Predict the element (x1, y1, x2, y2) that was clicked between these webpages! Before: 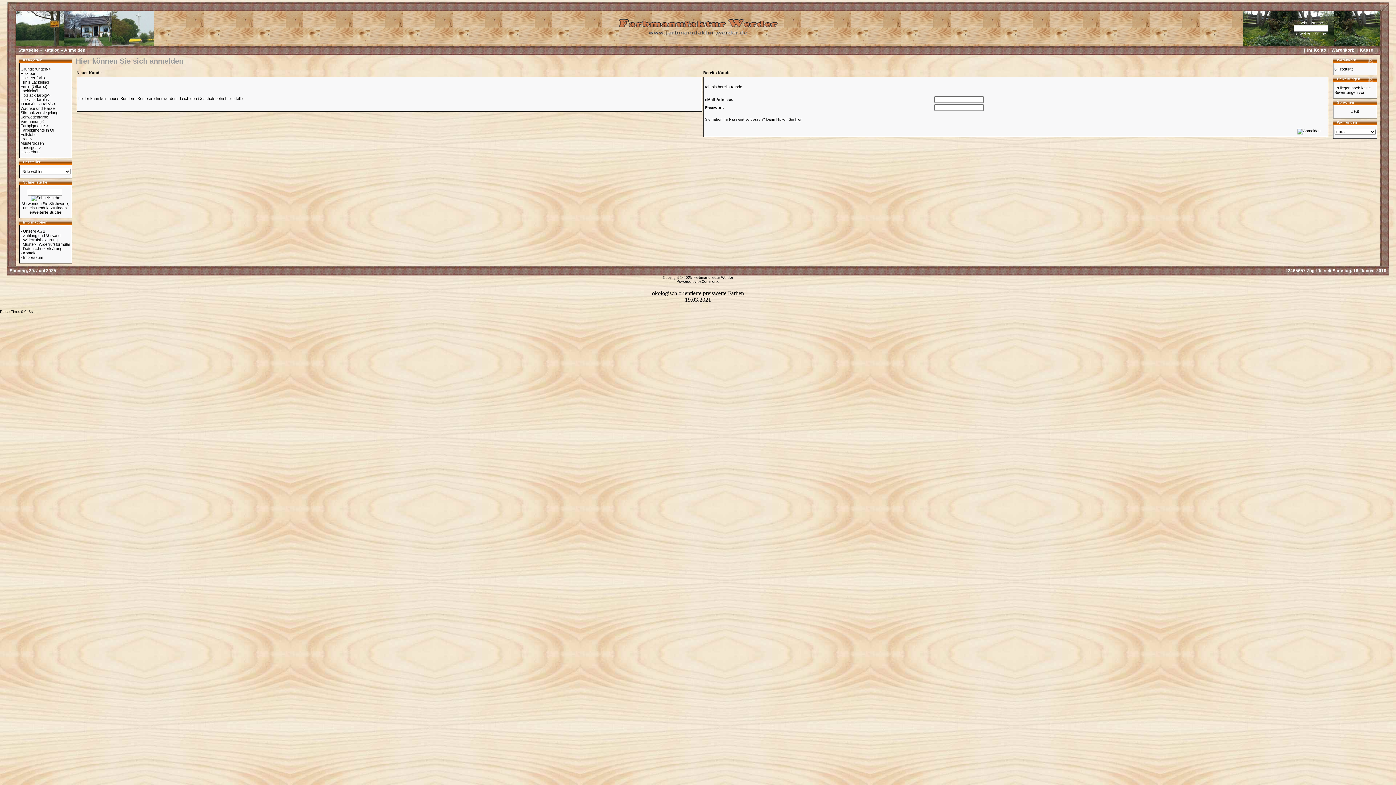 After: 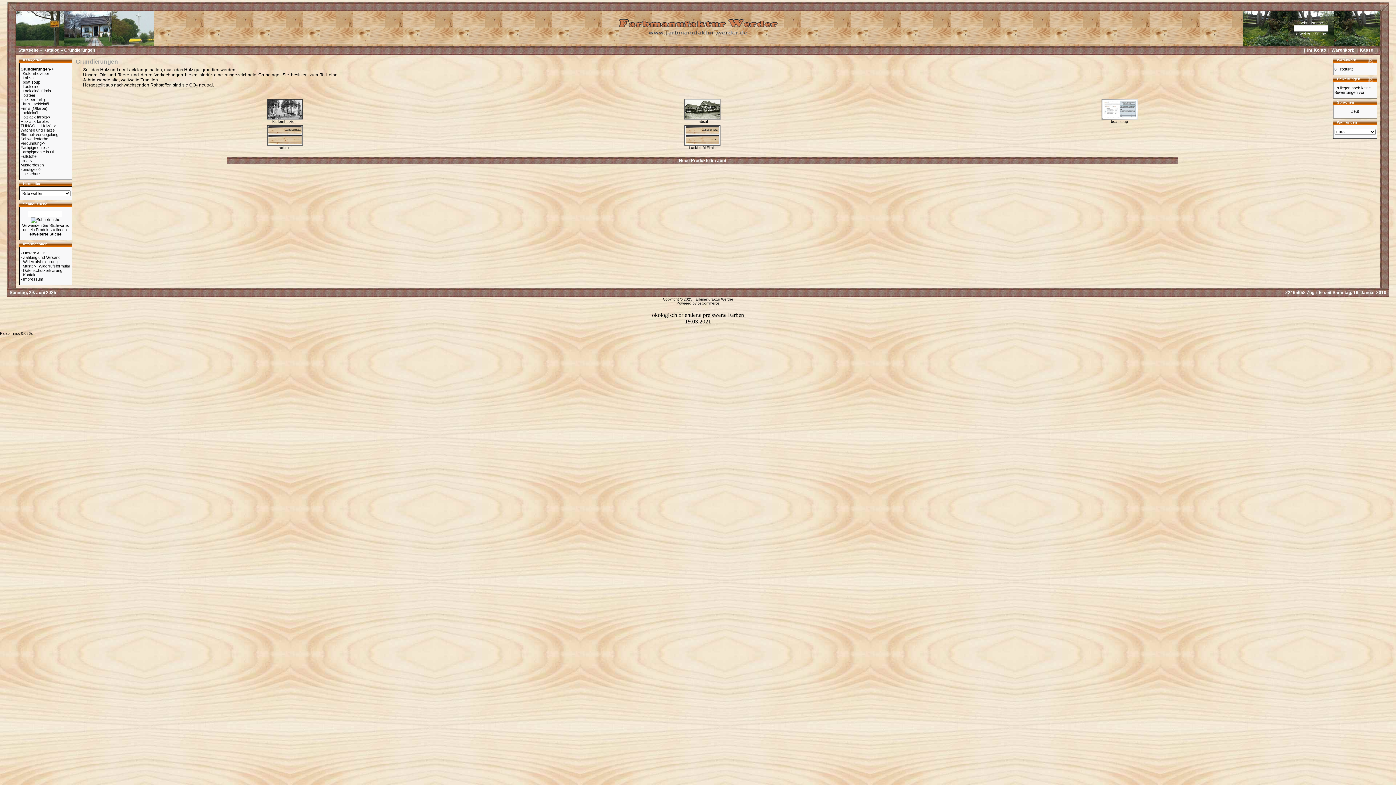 Action: bbox: (20, 66, 50, 71) label: Grundierungen->